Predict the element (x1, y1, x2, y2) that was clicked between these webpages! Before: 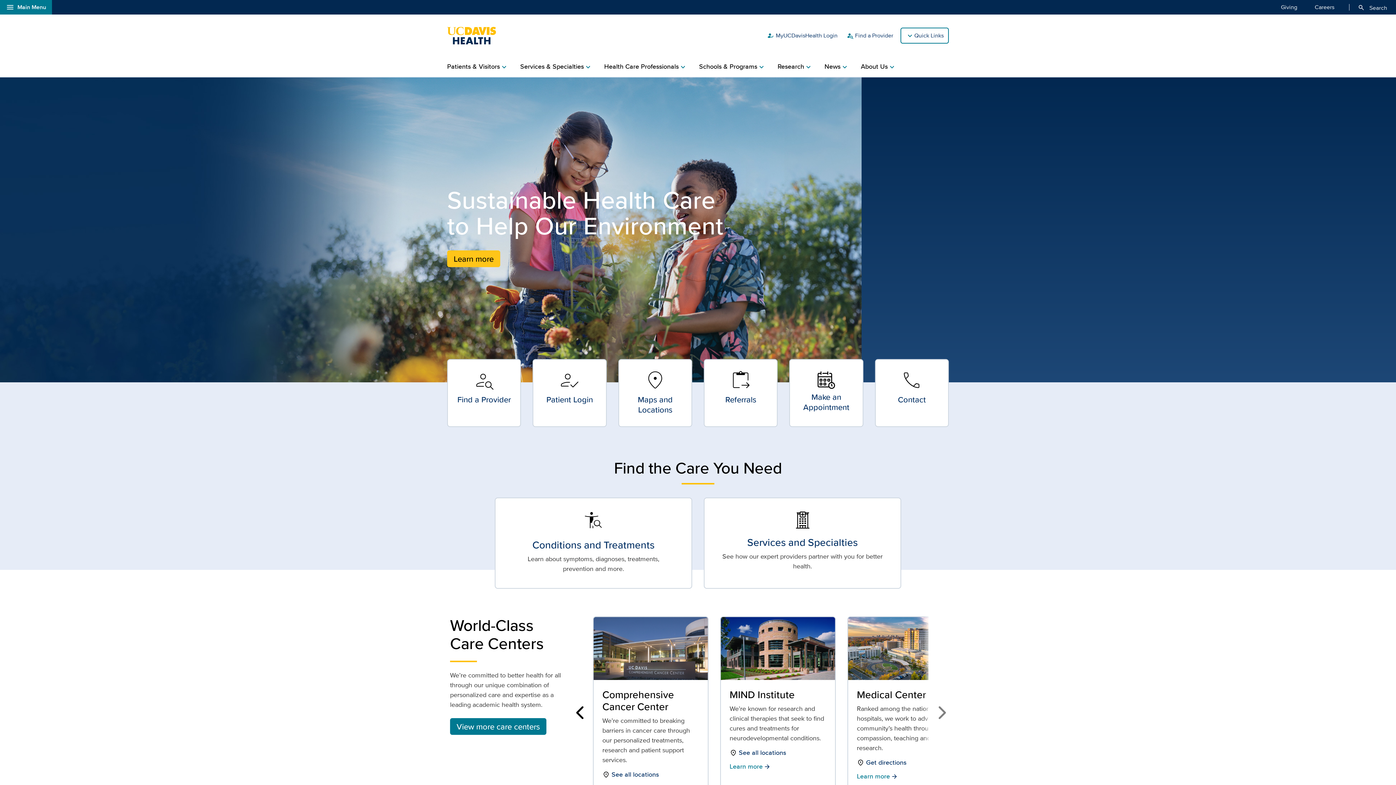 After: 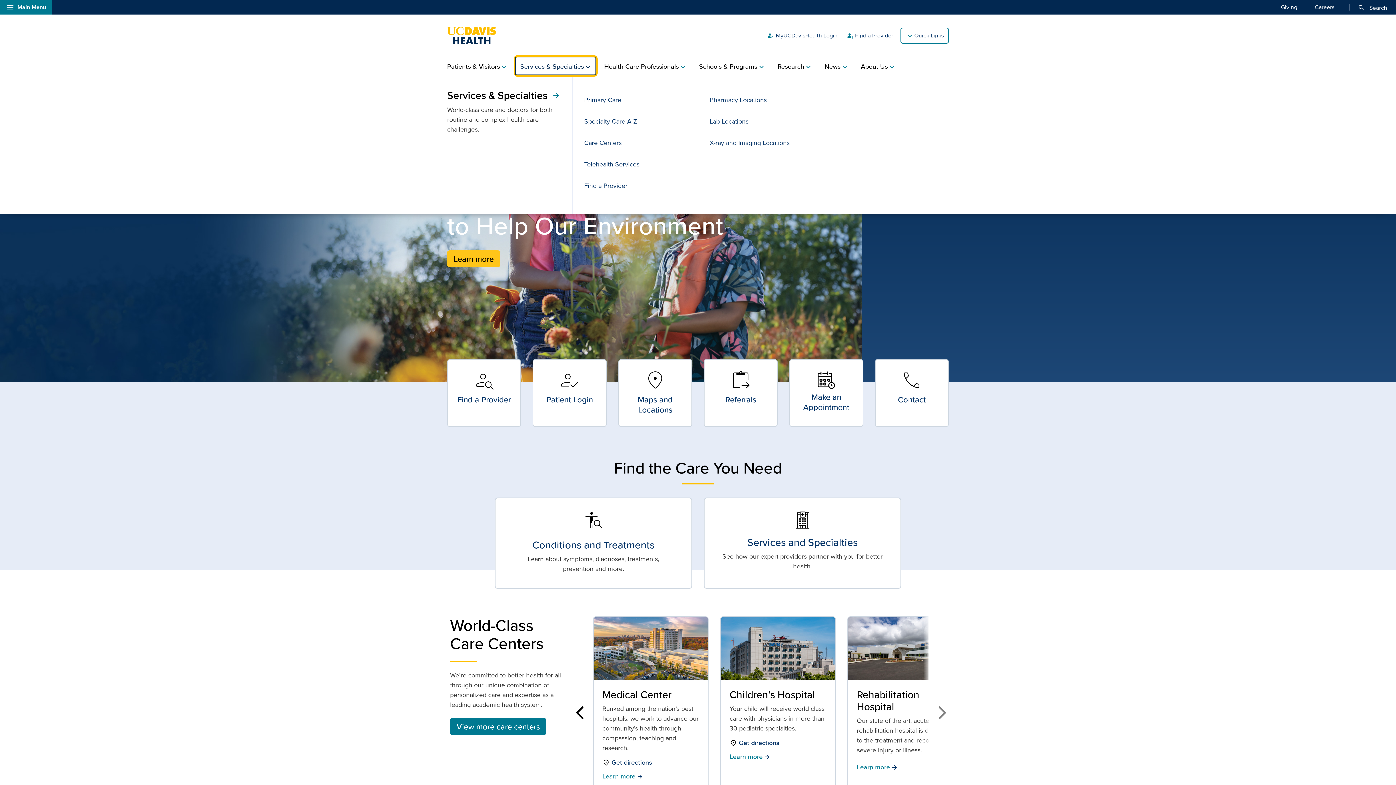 Action: label: Services & Specialtieschevron_right bbox: (520, 56, 592, 76)